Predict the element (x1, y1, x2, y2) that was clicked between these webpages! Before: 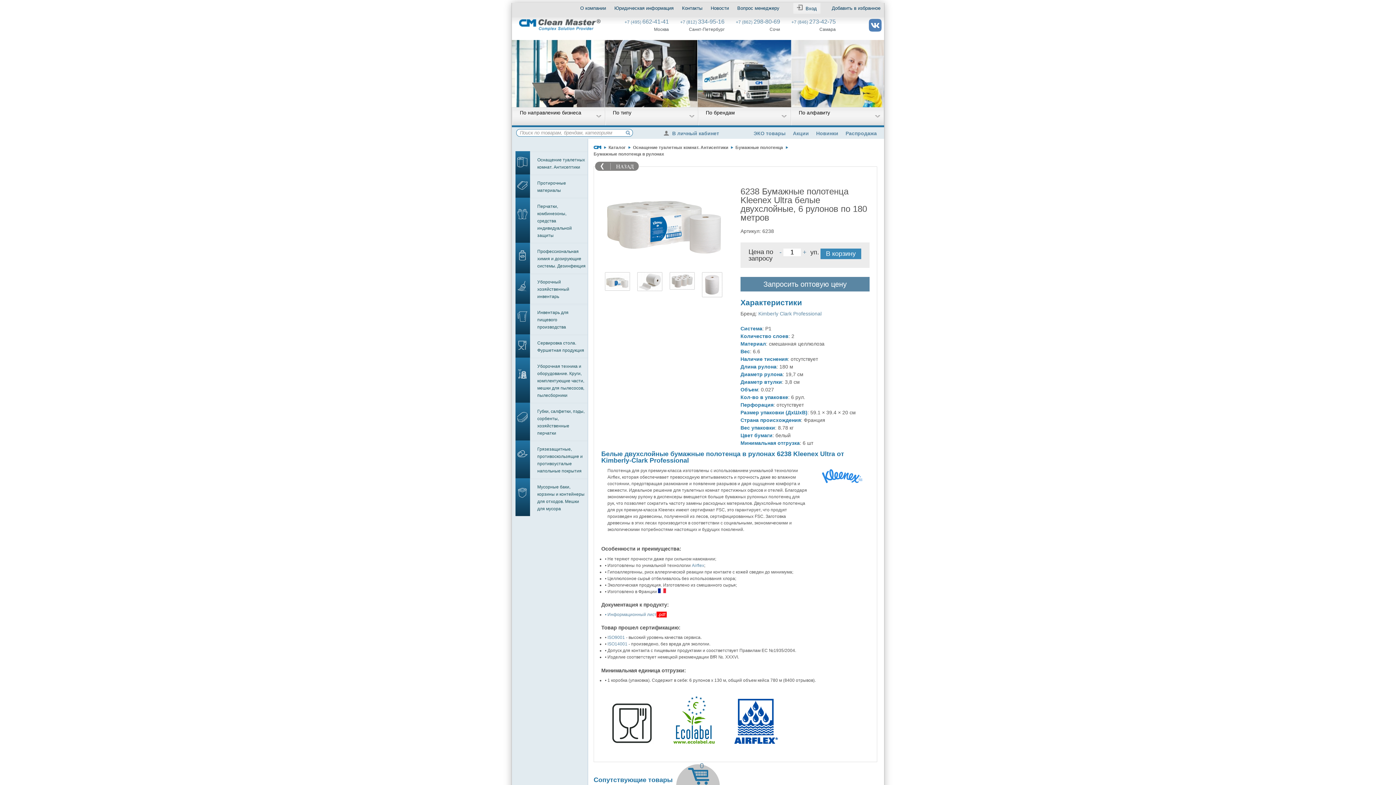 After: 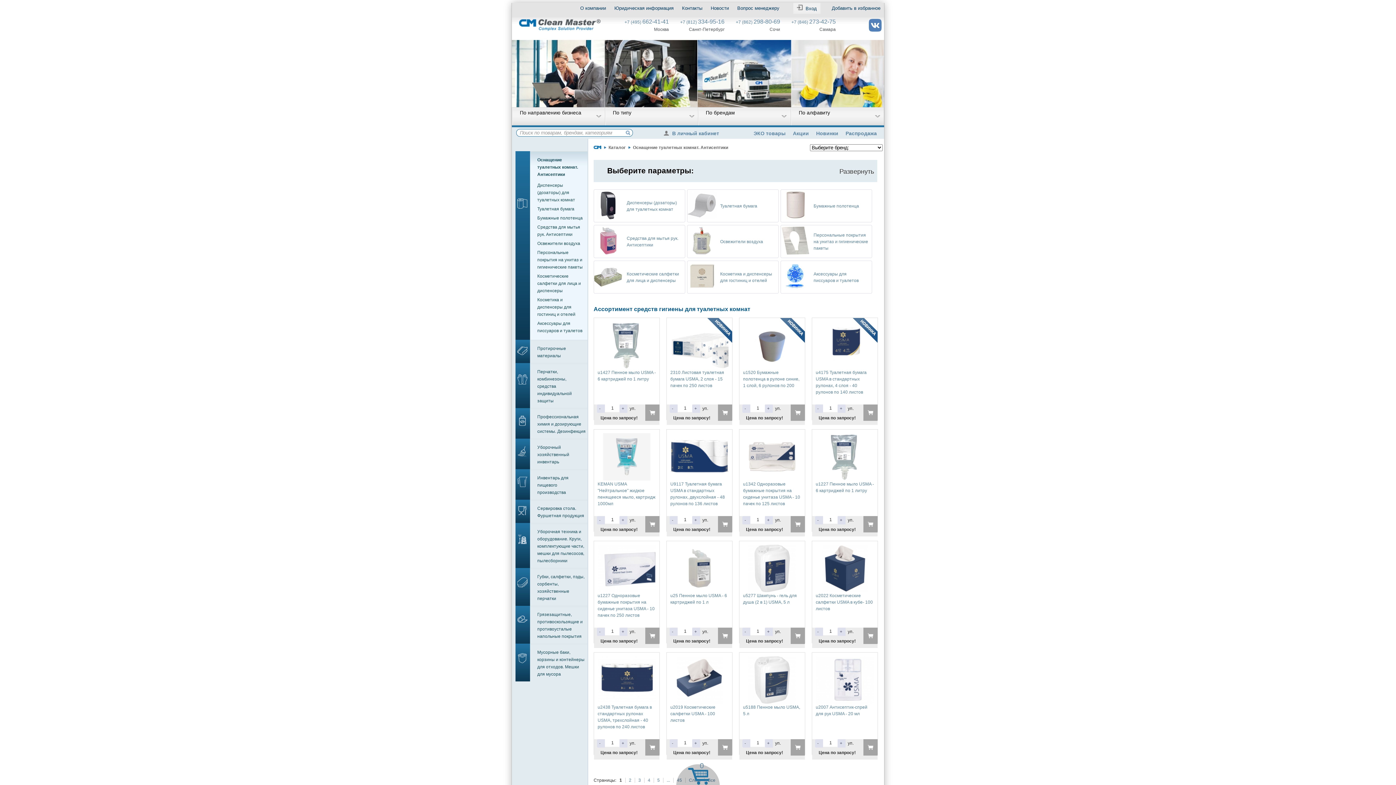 Action: label: Оснащение туалетных комнат. Антисептики bbox: (537, 156, 585, 170)